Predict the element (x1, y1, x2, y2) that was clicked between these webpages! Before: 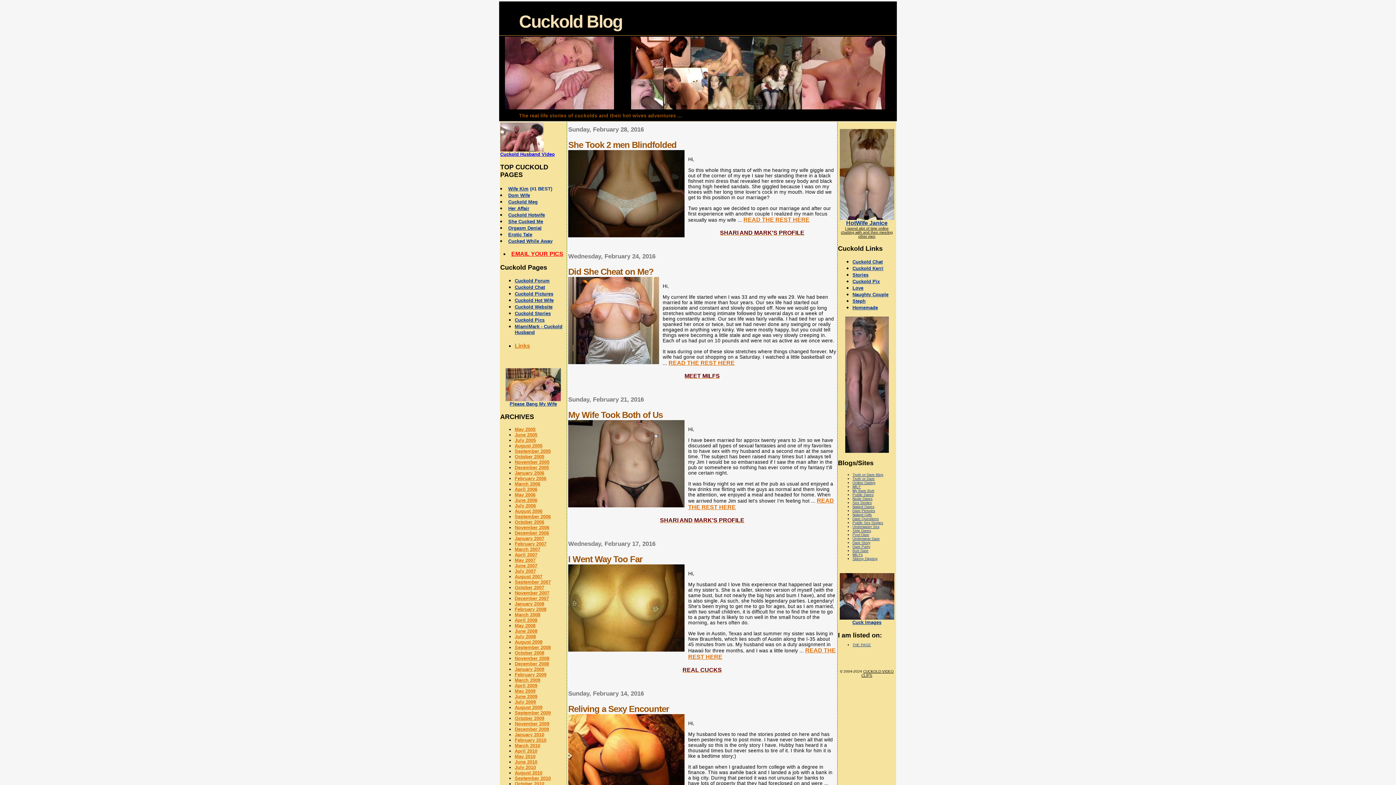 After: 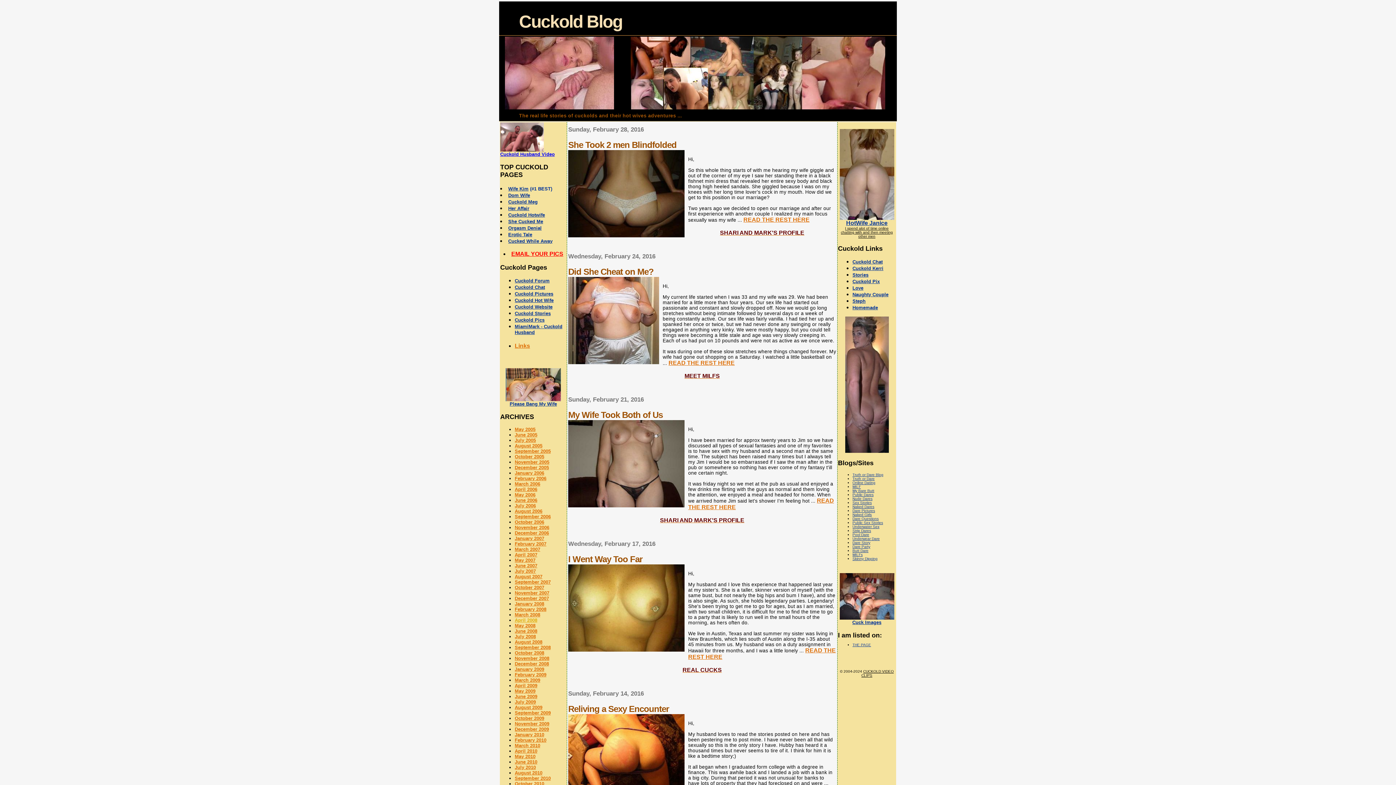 Action: label: April 2008 bbox: (514, 617, 537, 623)